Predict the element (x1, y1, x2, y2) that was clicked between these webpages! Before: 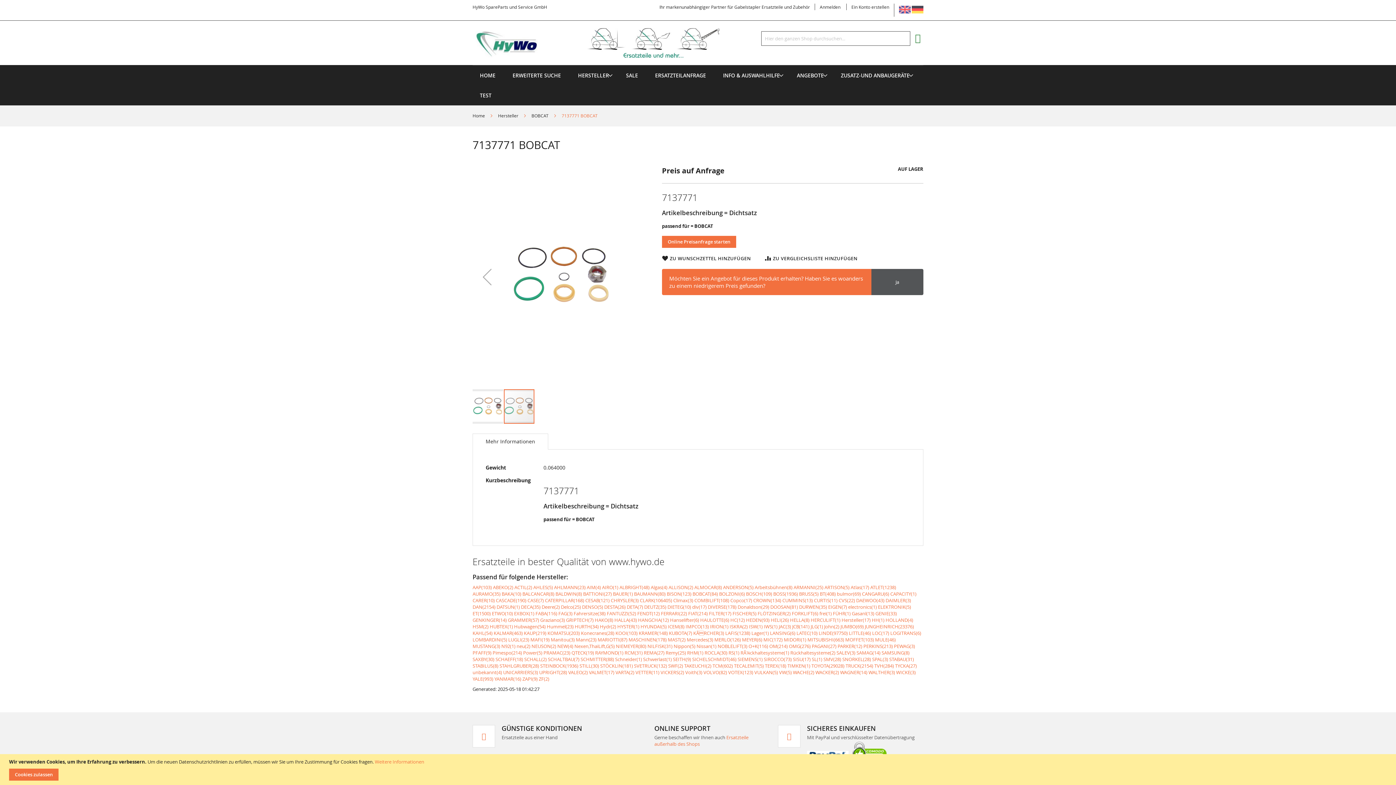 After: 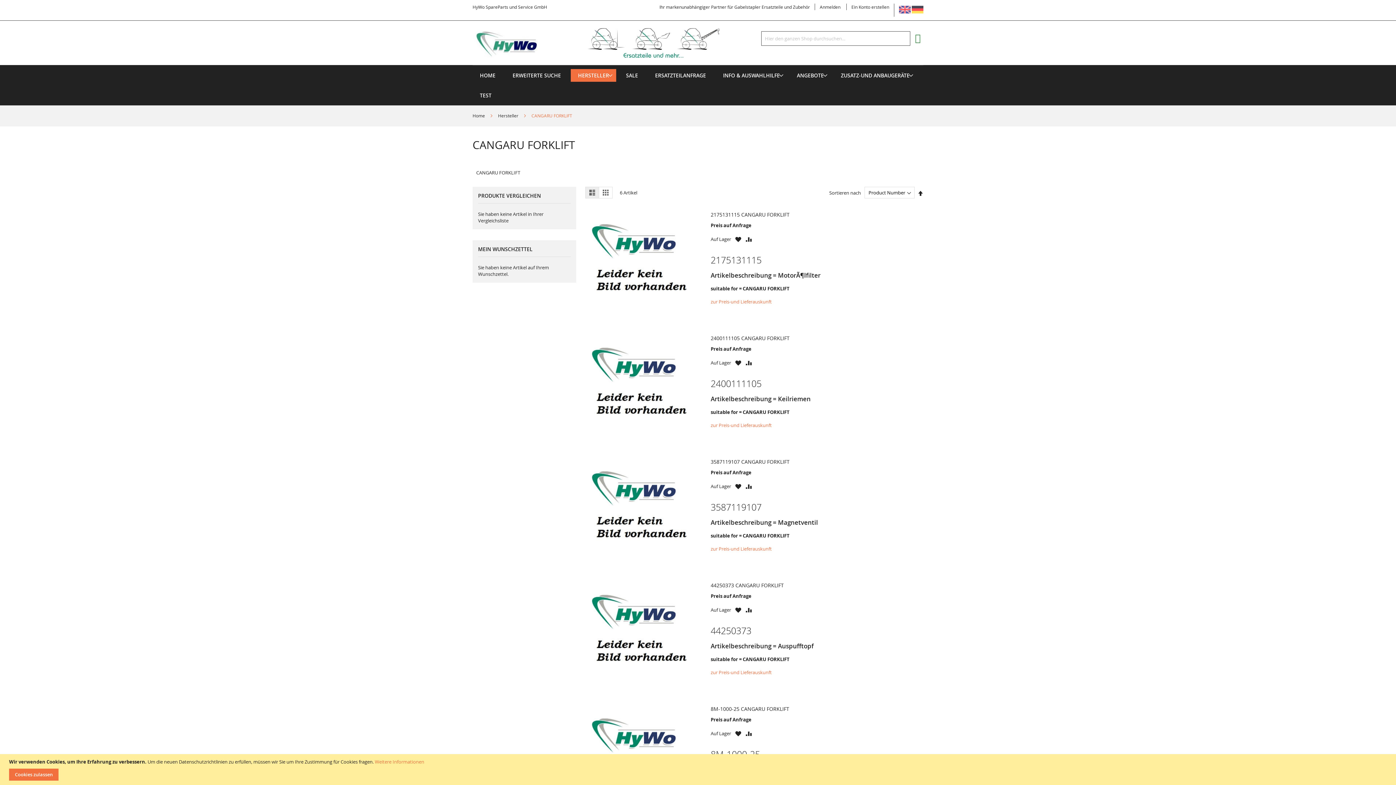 Action: label: FORKLIFT(6) bbox: (792, 610, 818, 617)